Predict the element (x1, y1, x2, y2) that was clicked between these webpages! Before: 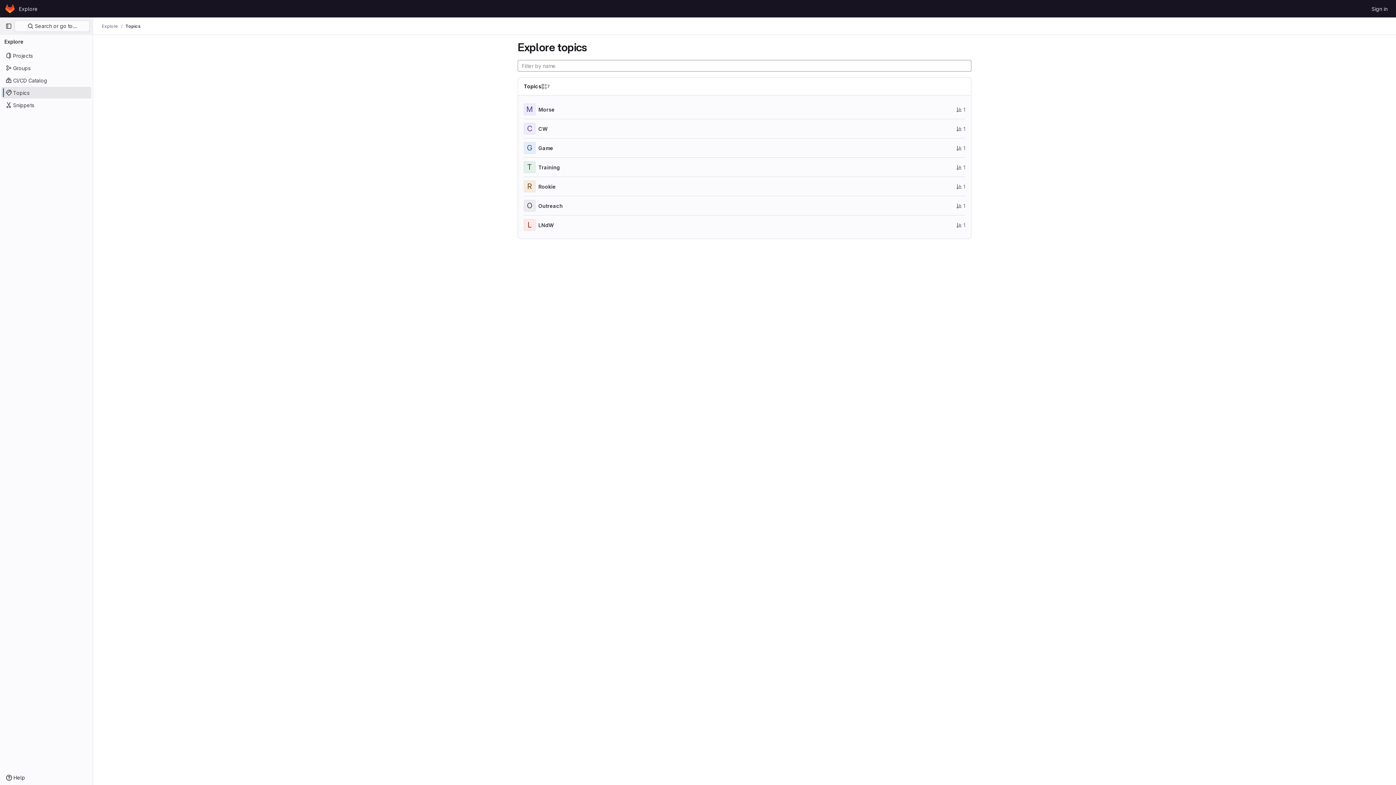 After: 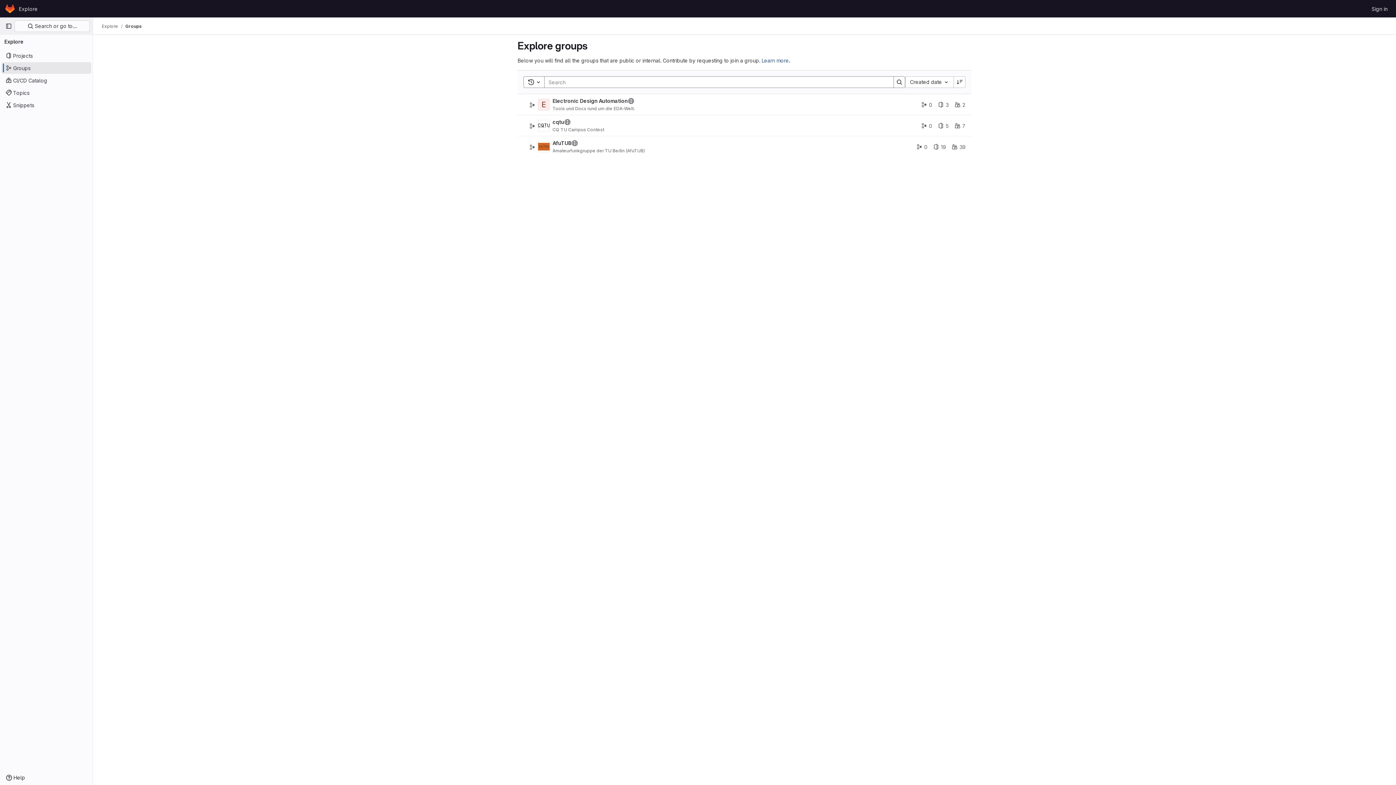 Action: bbox: (1, 62, 91, 73) label: Groups